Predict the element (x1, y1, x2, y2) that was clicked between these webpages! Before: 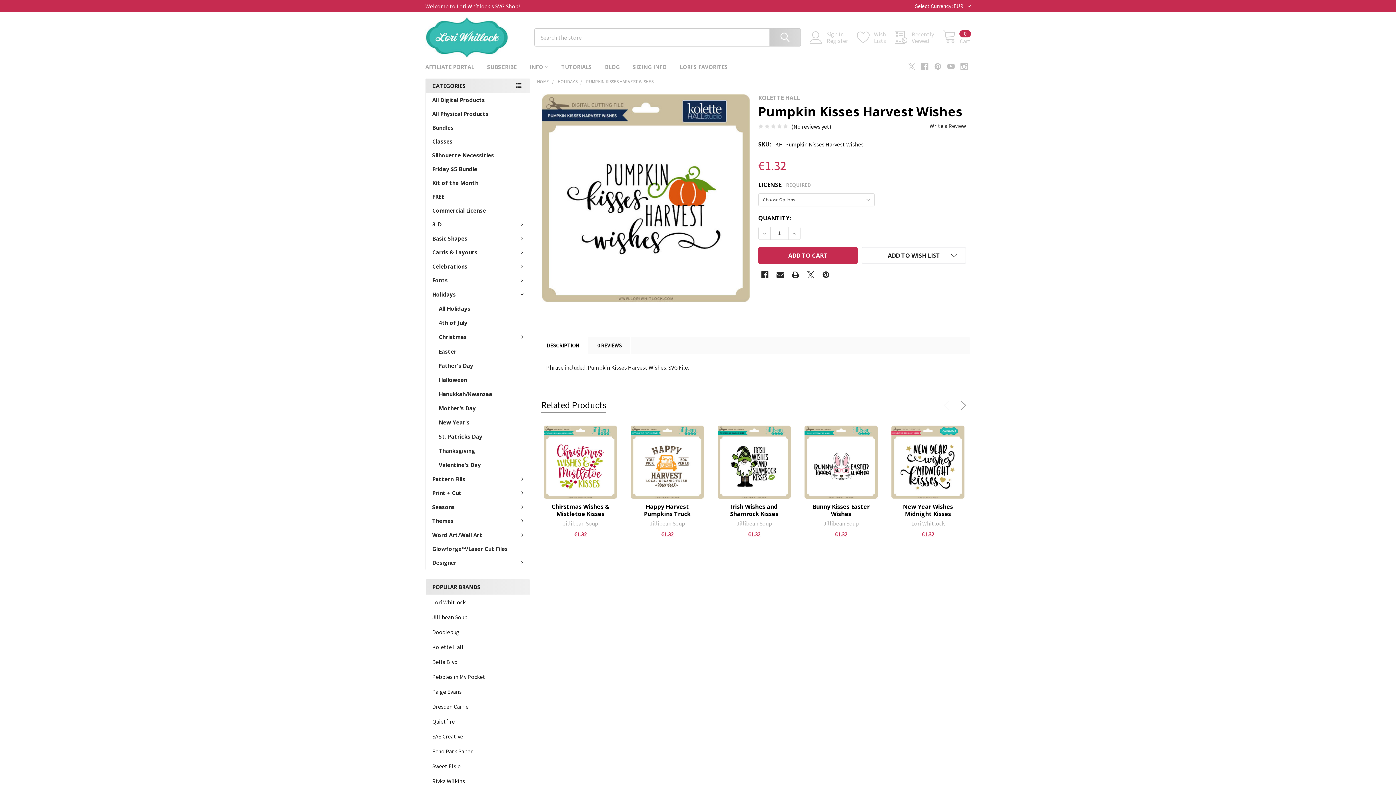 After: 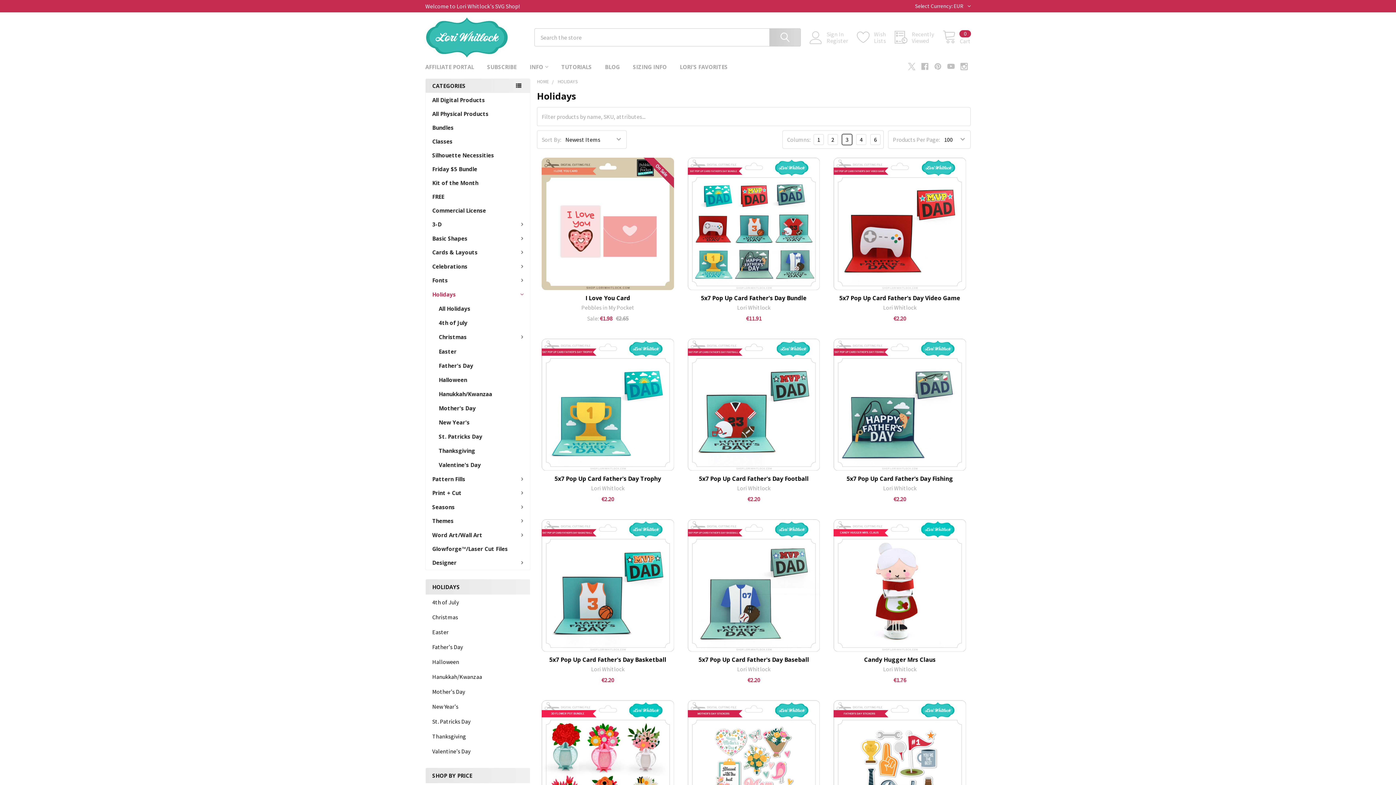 Action: bbox: (425, 301, 530, 316) label: All Holidays